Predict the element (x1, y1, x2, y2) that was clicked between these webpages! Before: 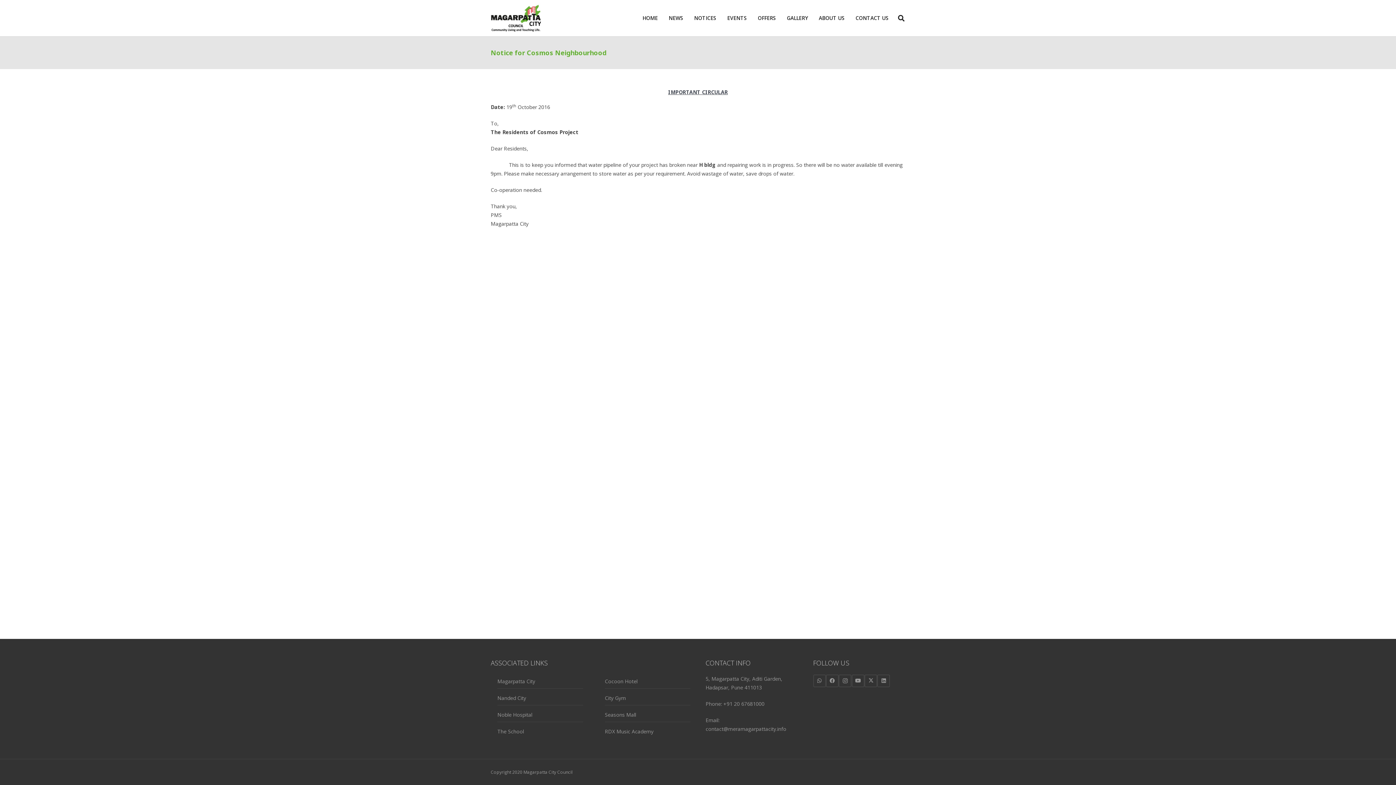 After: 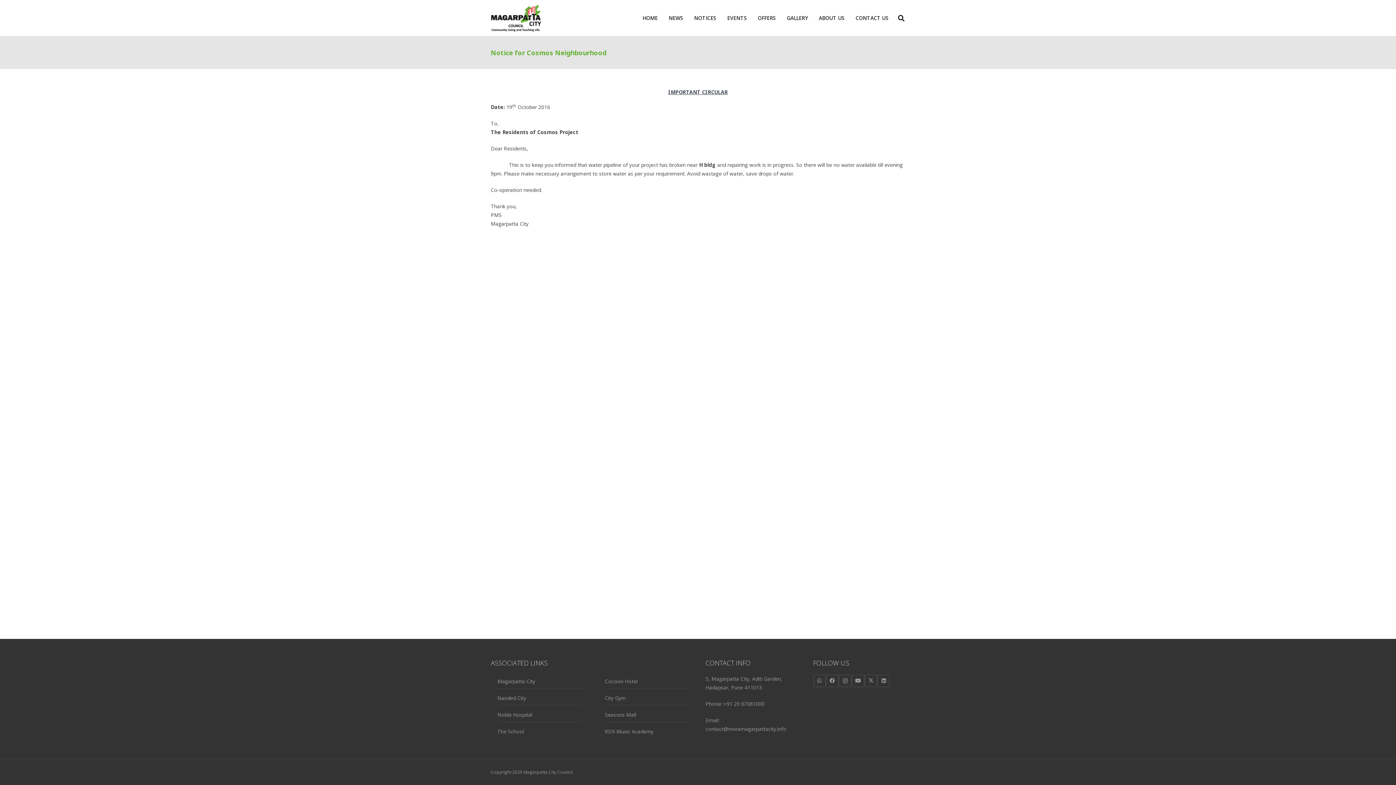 Action: label: Nanded City bbox: (497, 694, 526, 701)